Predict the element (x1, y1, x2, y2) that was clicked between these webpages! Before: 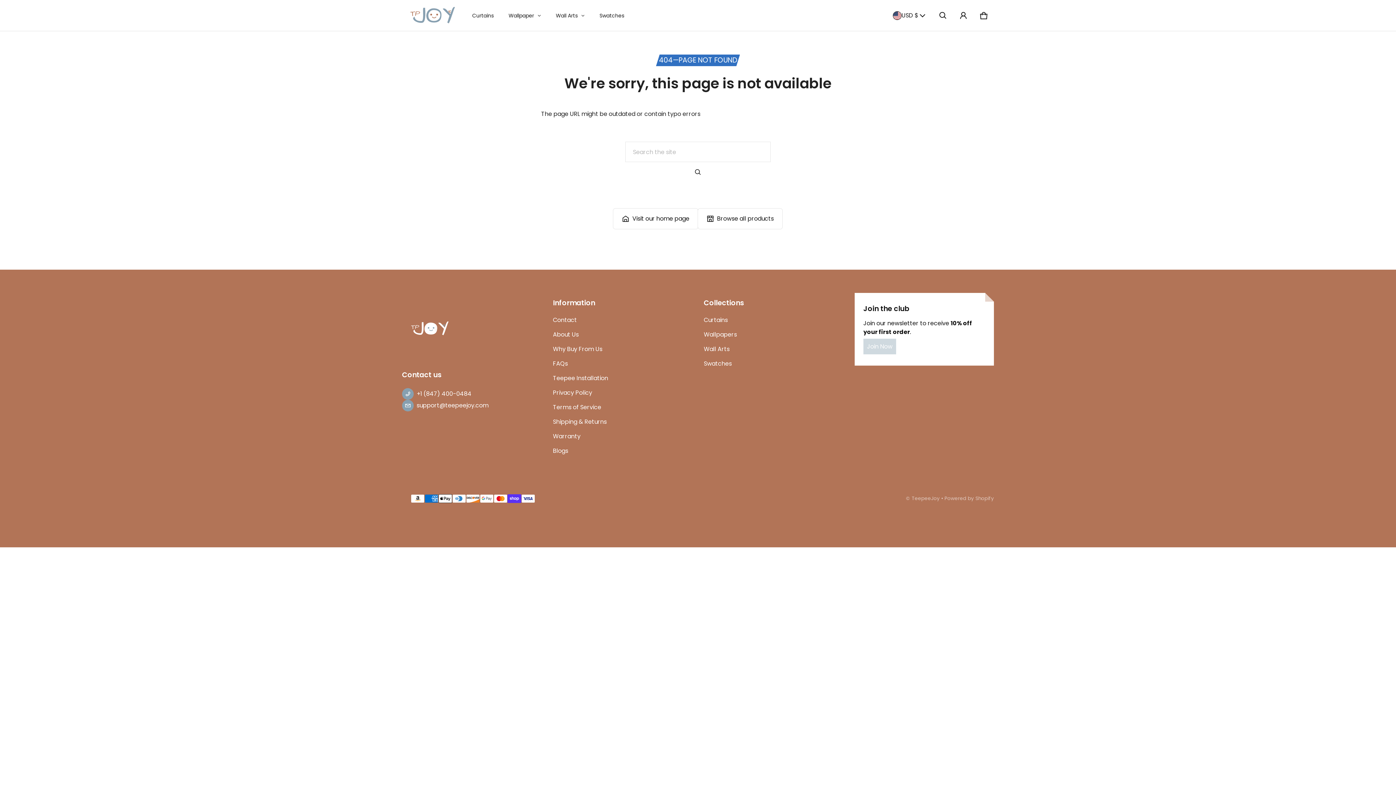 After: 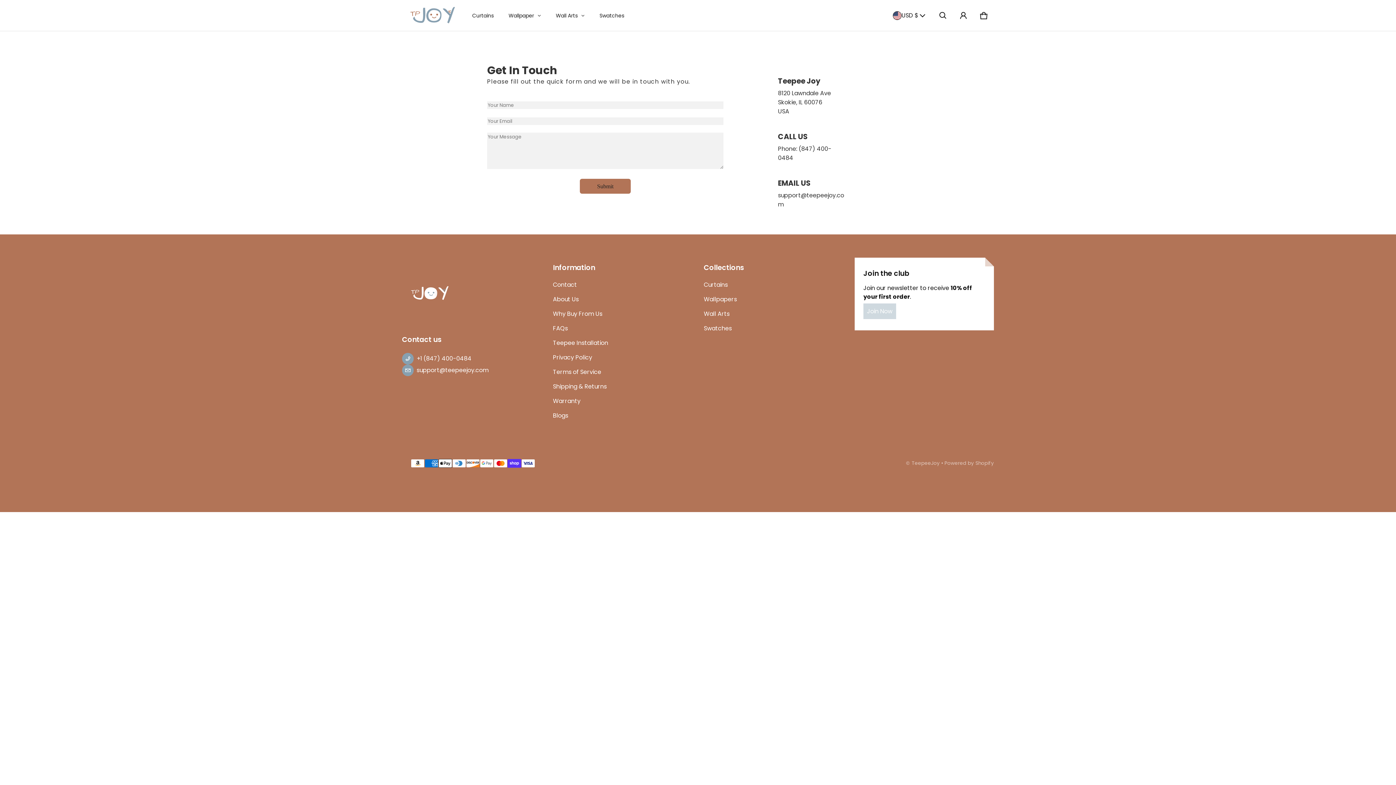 Action: bbox: (553, 313, 577, 327) label: Contact